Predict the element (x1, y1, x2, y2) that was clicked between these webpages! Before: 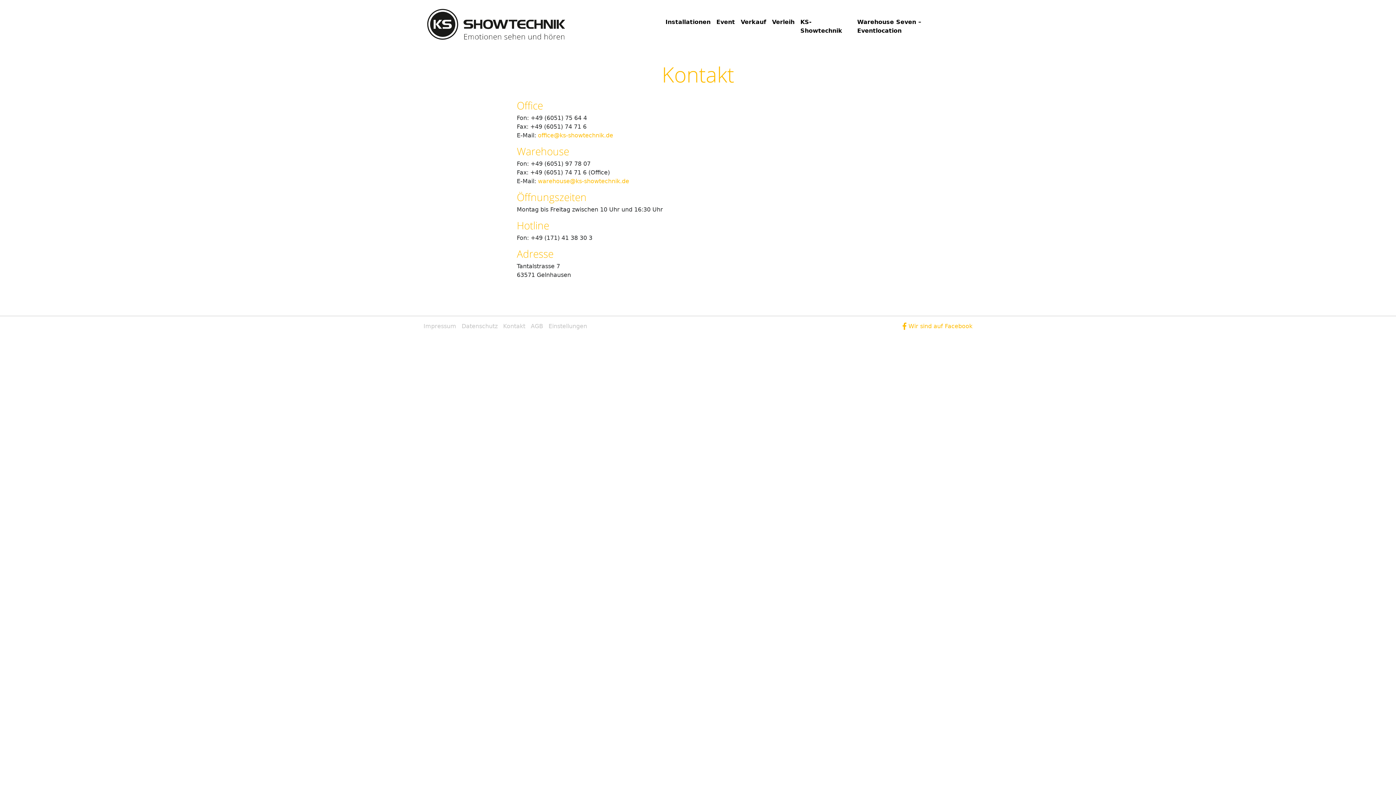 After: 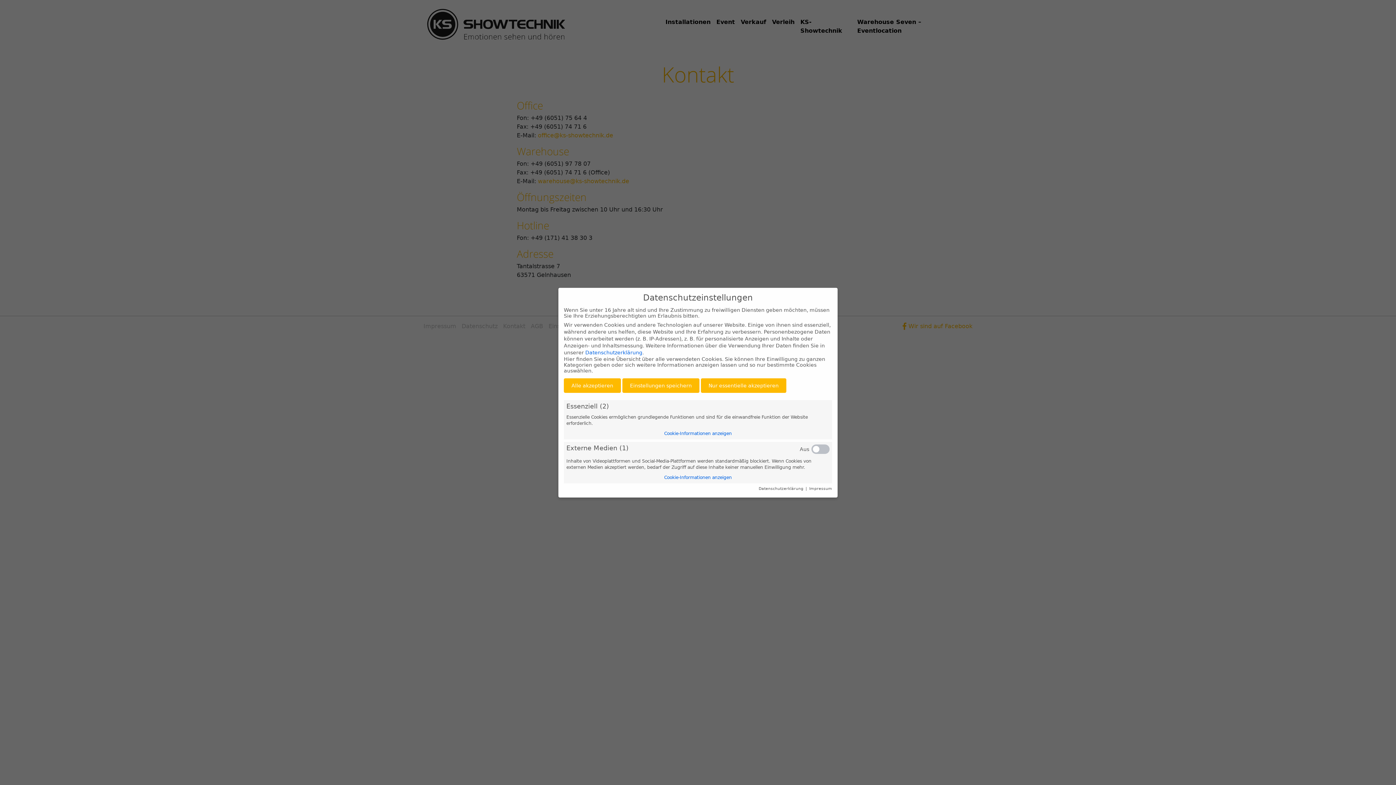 Action: bbox: (548, 323, 587, 329) label: Einstellungen